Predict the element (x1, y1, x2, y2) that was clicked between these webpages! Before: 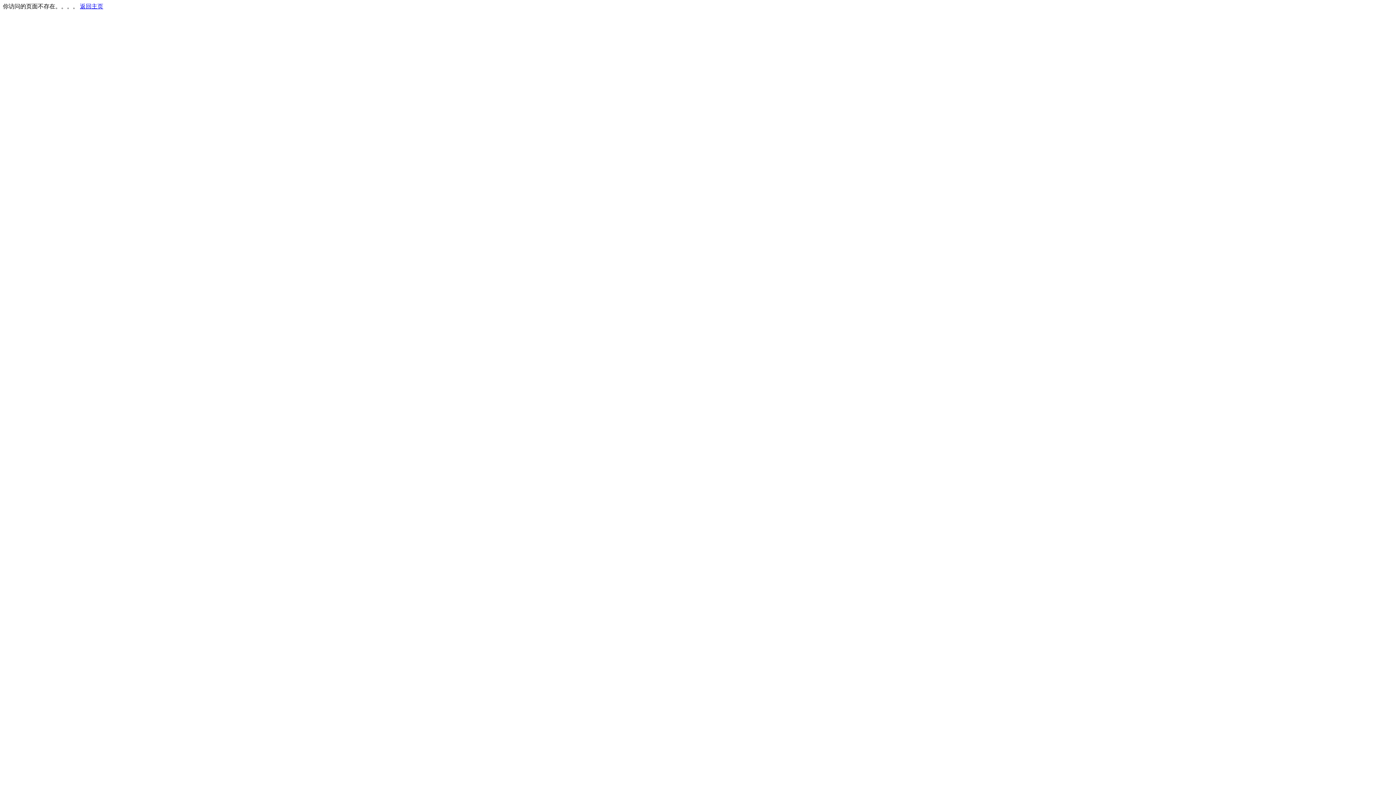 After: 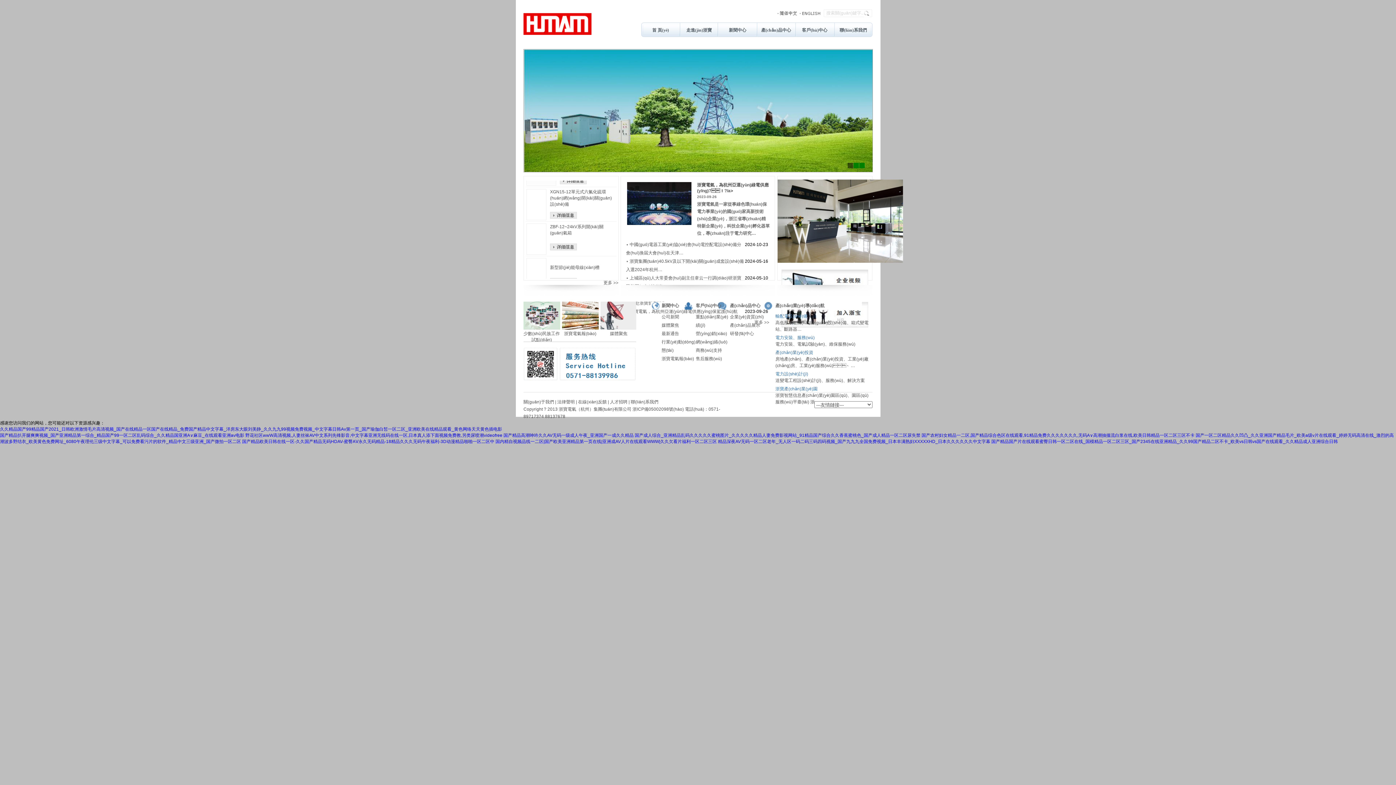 Action: label: 返回主页 bbox: (80, 3, 103, 9)